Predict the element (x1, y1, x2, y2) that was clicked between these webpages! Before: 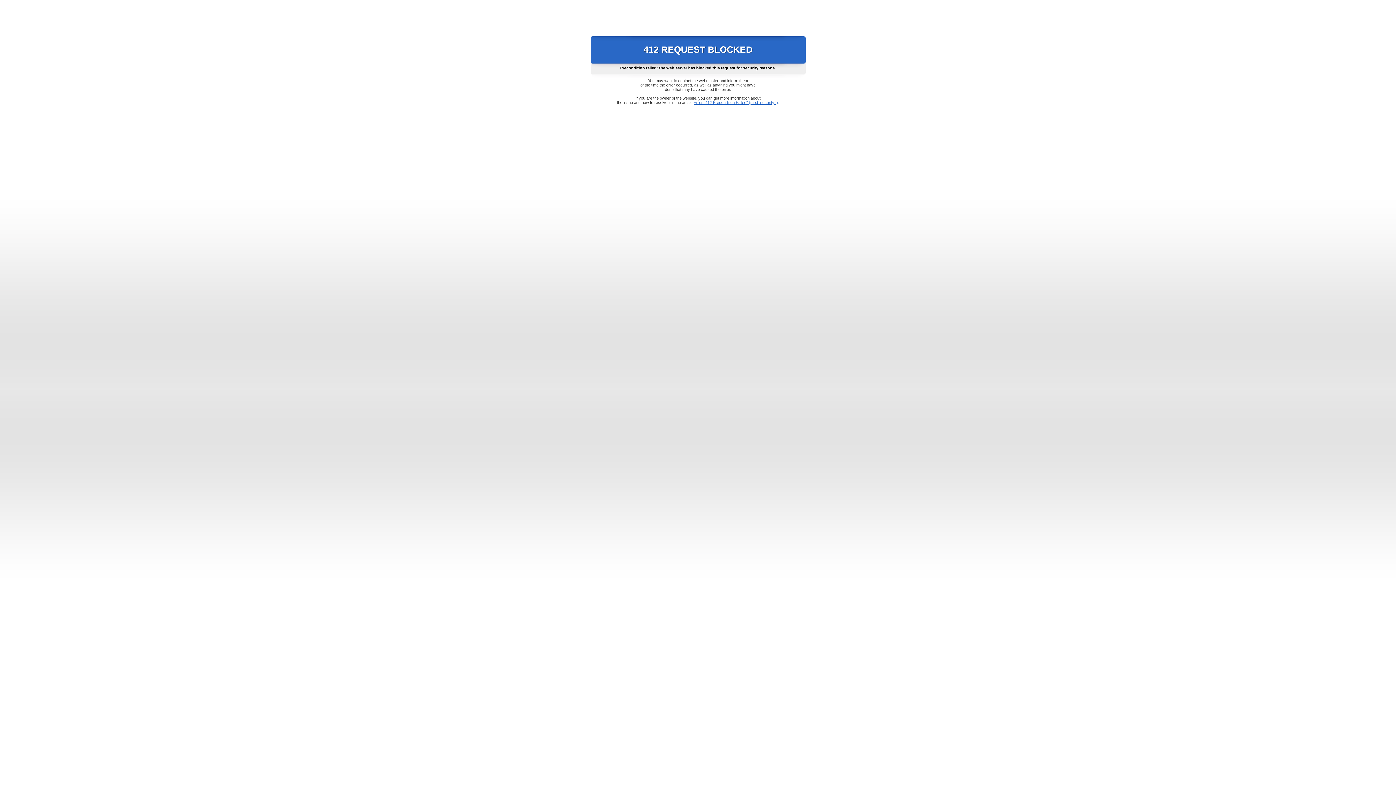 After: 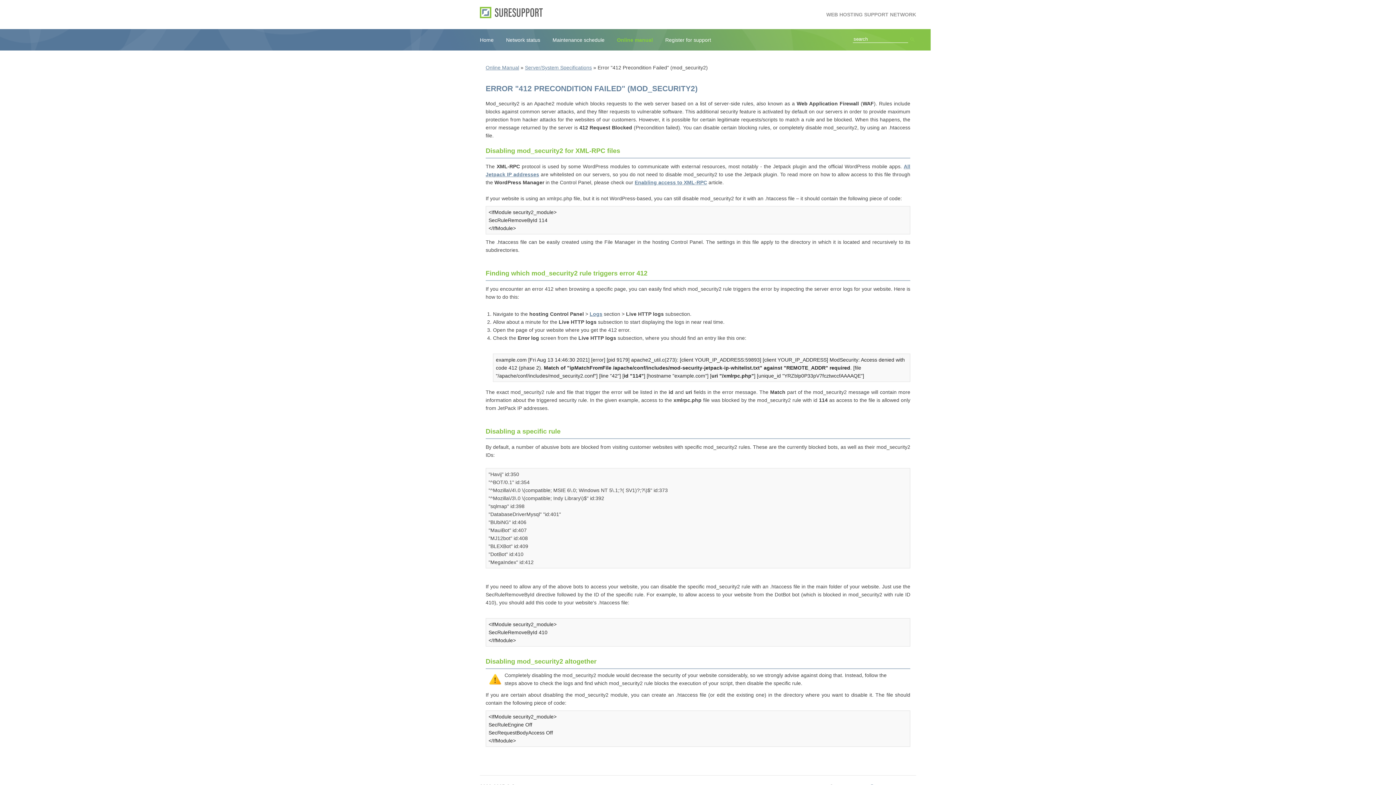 Action: bbox: (693, 100, 778, 104) label: Error "412 Precondition Failed" (mod_security2)